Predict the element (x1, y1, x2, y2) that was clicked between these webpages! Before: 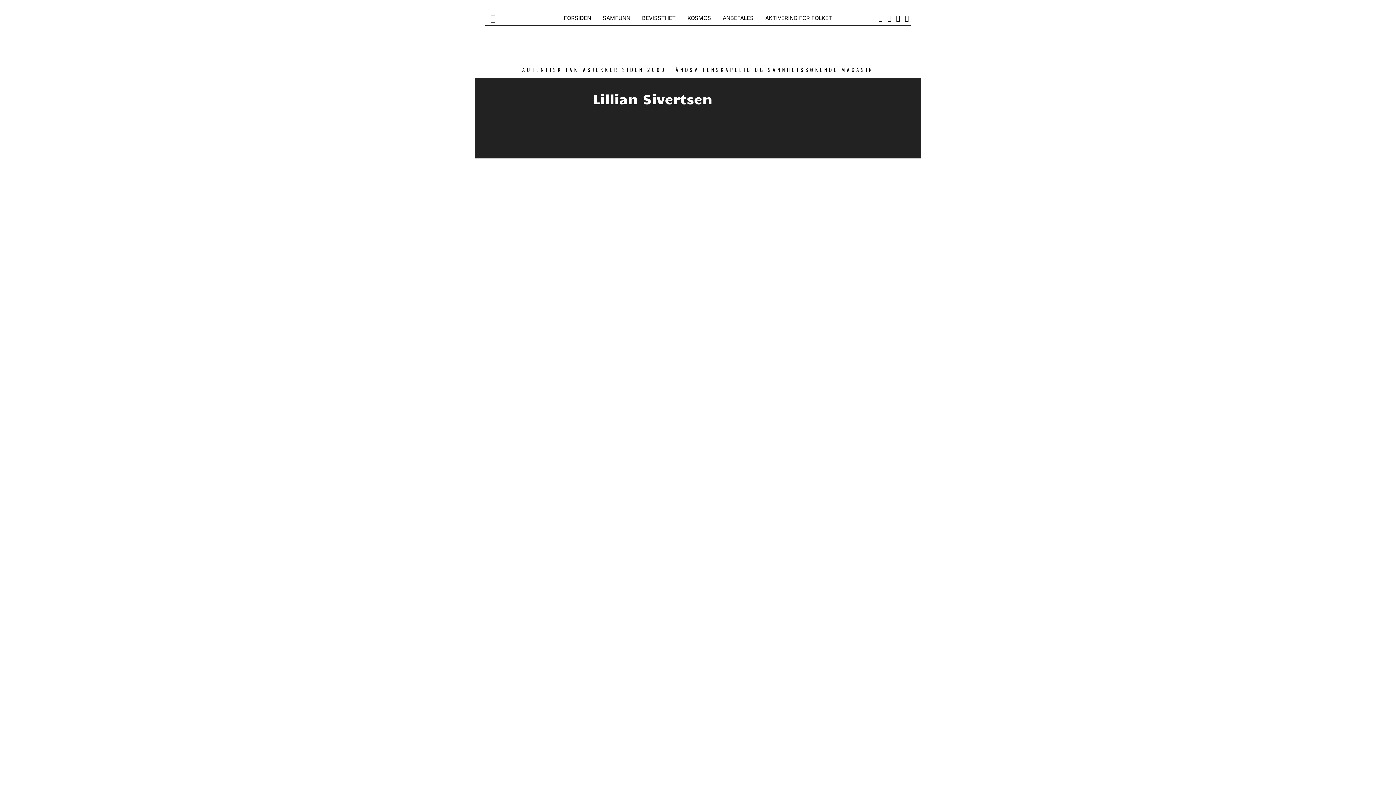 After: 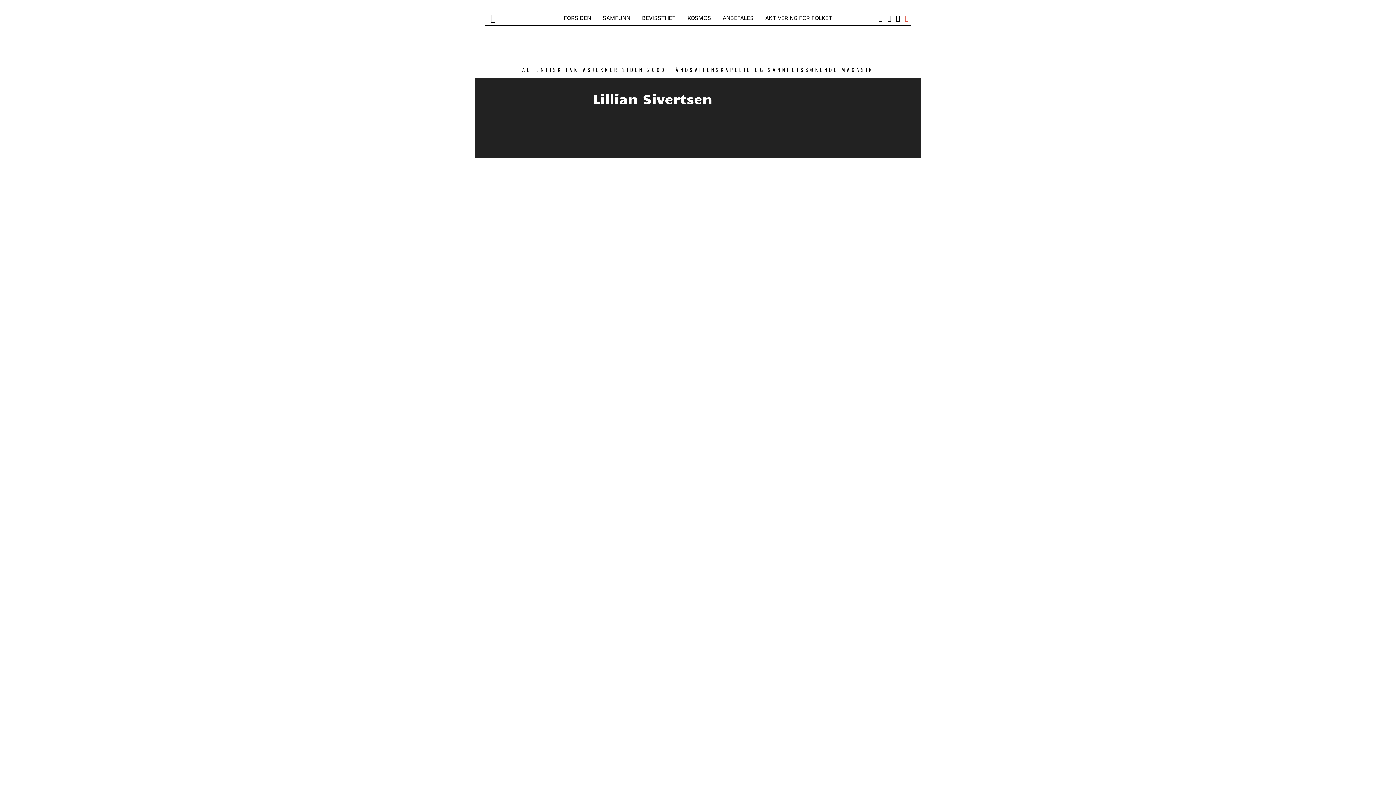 Action: bbox: (903, 13, 910, 22)